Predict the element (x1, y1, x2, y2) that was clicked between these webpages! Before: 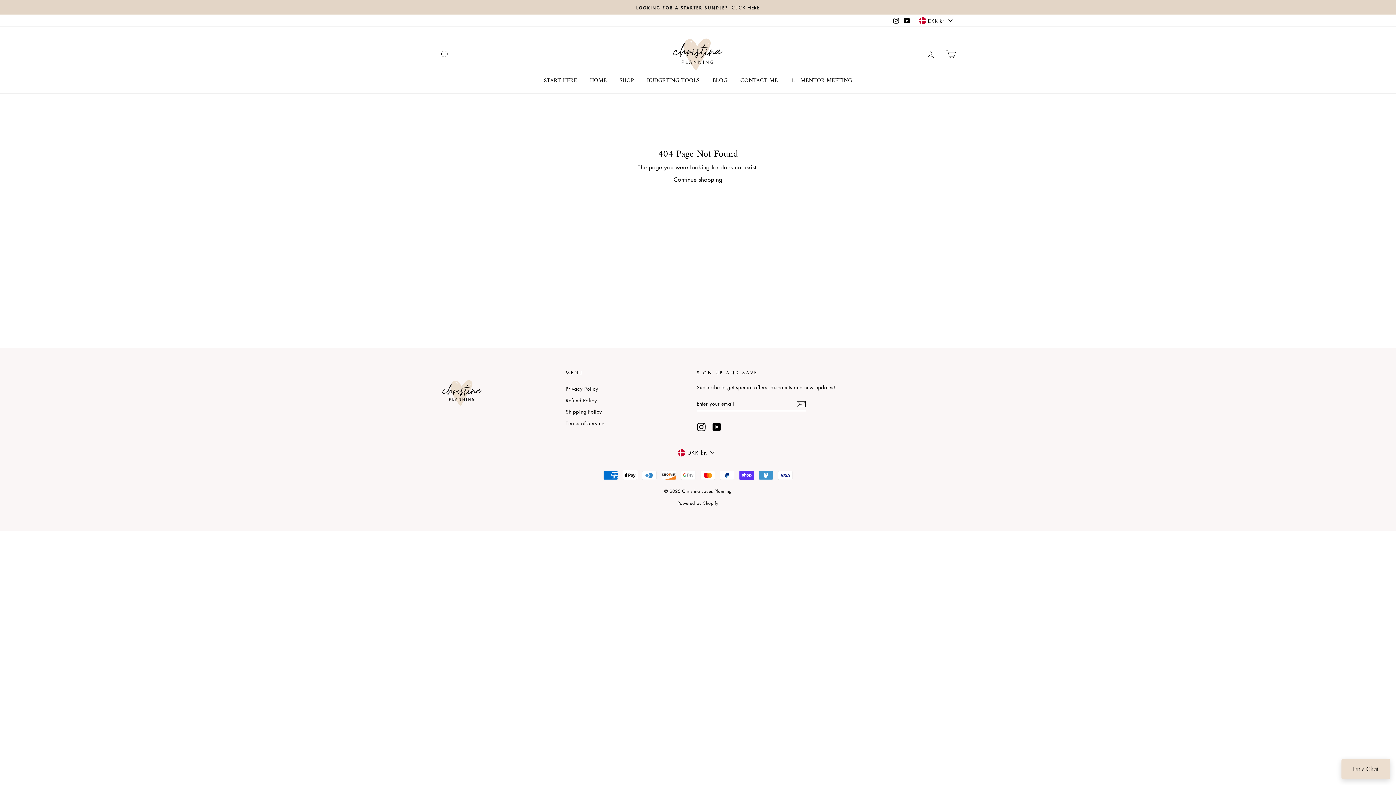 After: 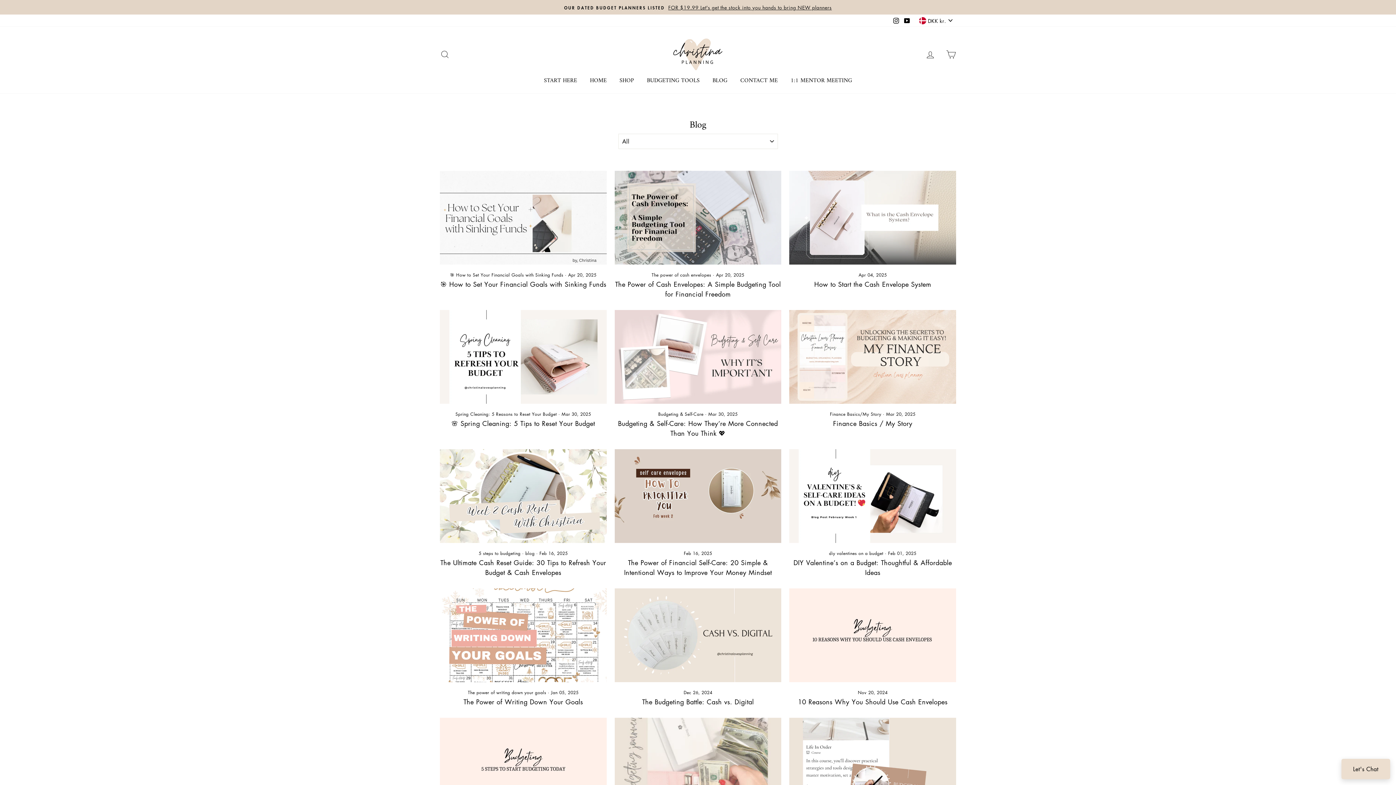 Action: label: BLOG bbox: (707, 75, 733, 86)